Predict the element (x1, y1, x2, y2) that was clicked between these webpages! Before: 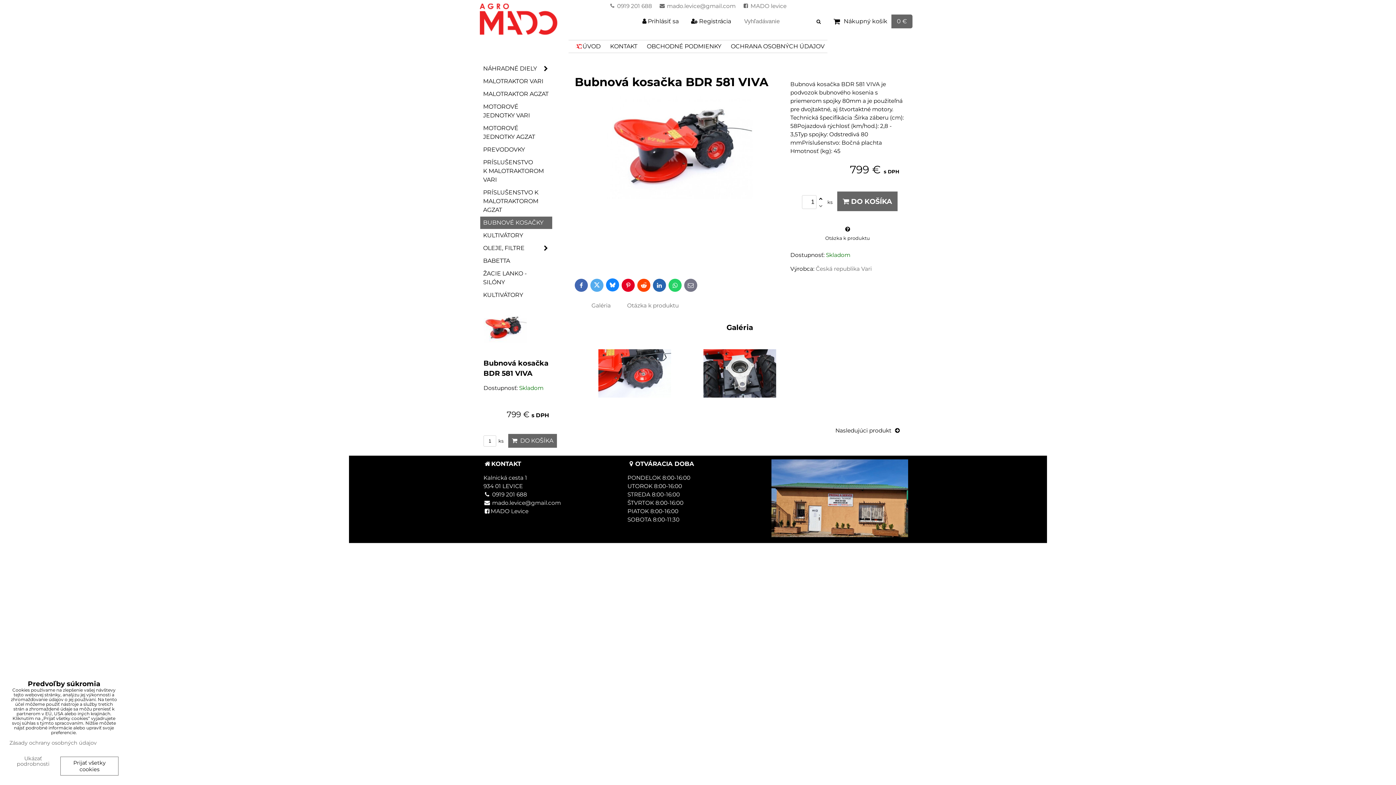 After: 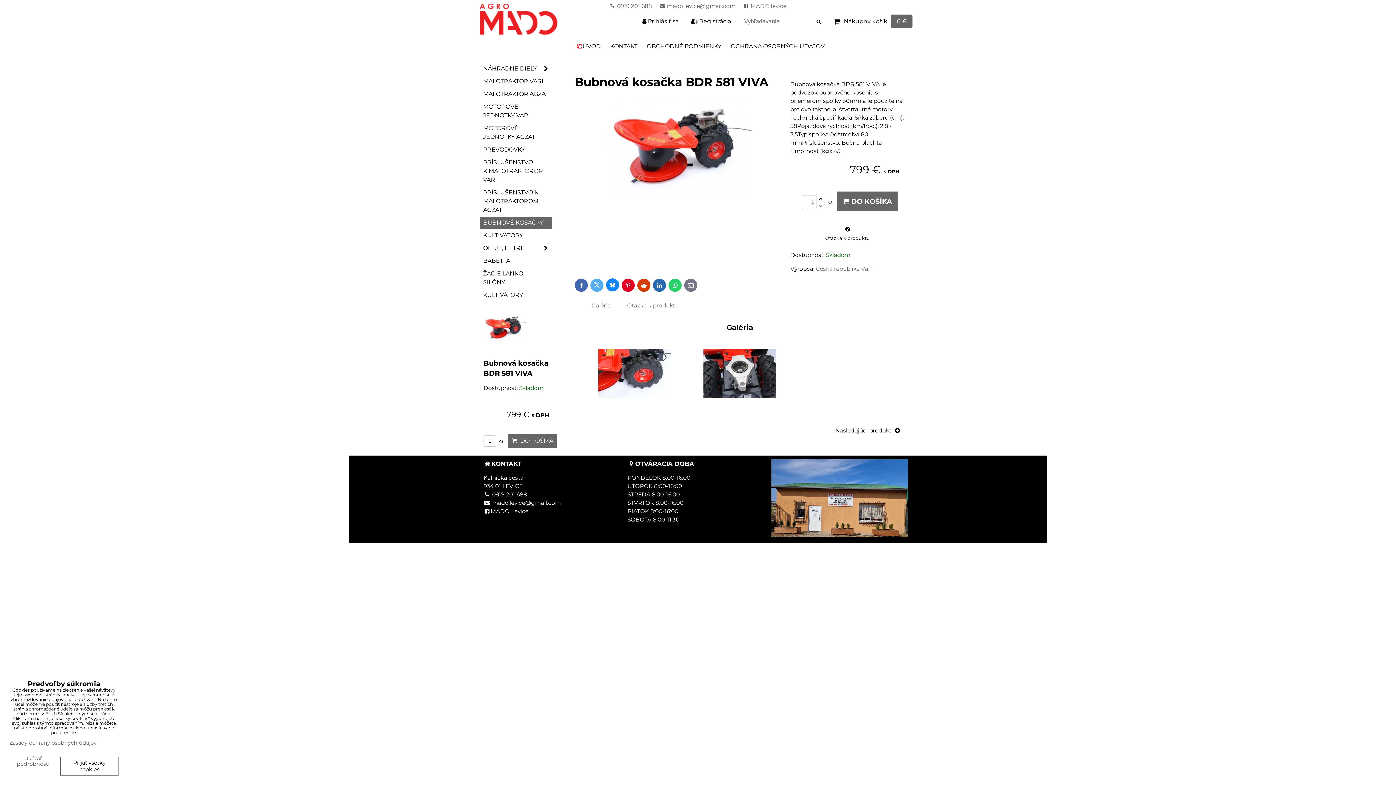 Action: bbox: (637, 278, 650, 292) label: Reddit